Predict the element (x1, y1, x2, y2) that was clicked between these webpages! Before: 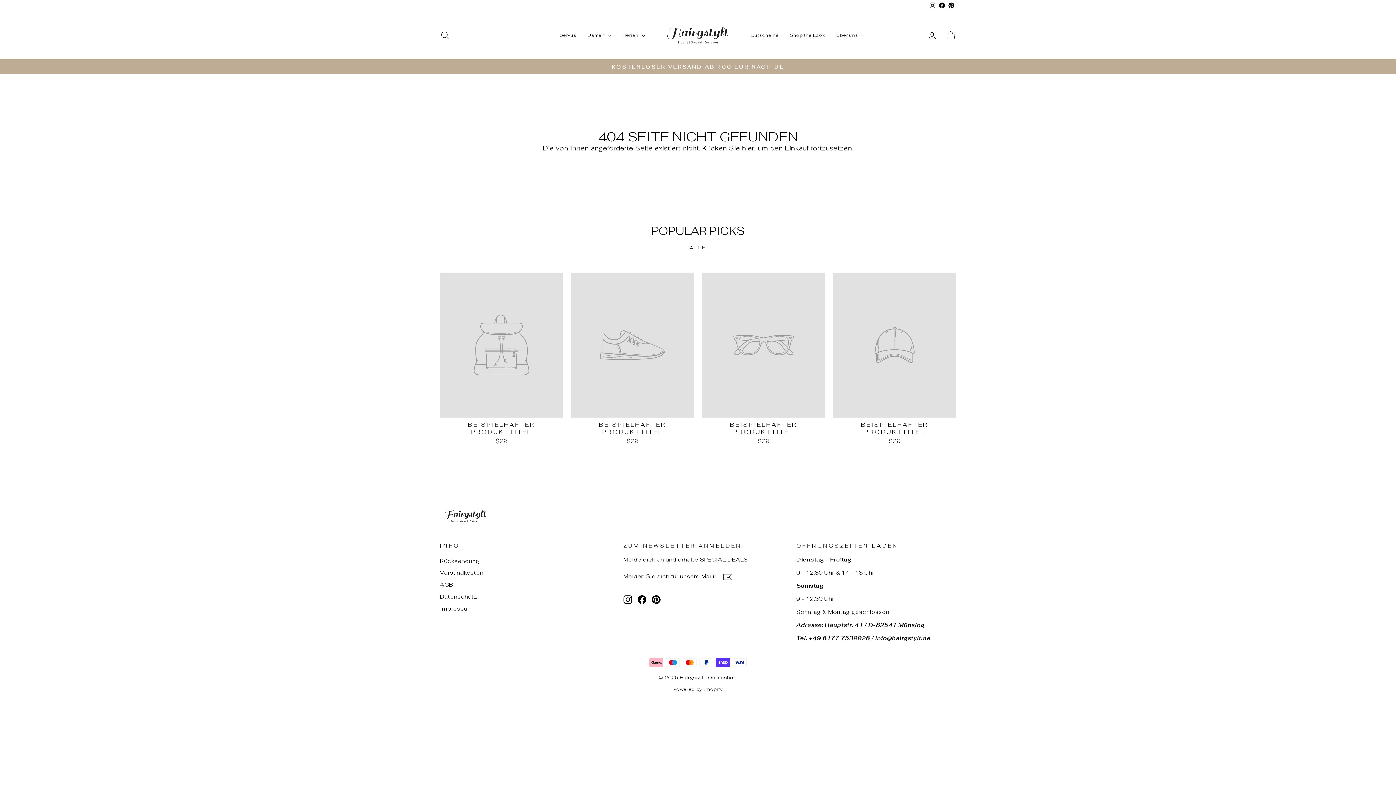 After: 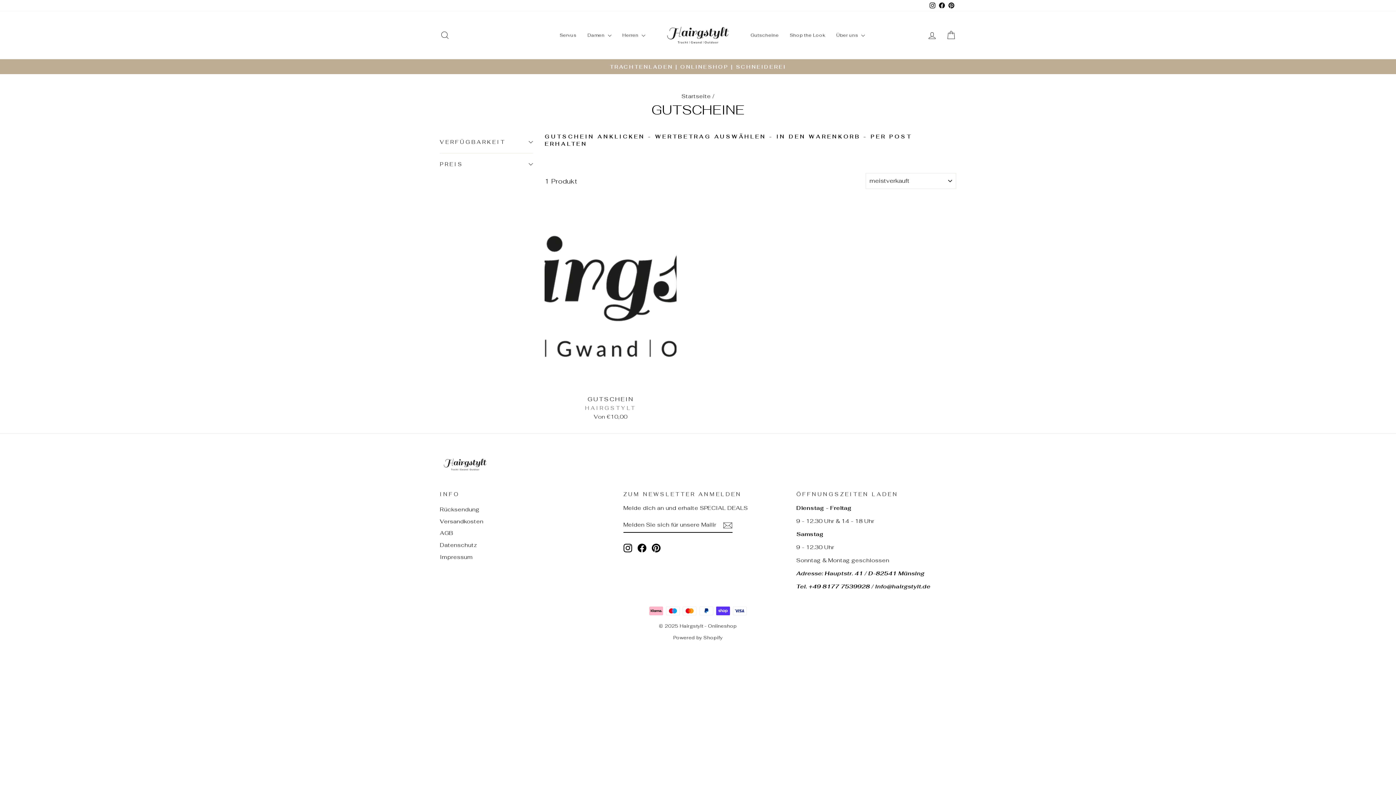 Action: label: Gutscheine bbox: (745, 29, 784, 40)